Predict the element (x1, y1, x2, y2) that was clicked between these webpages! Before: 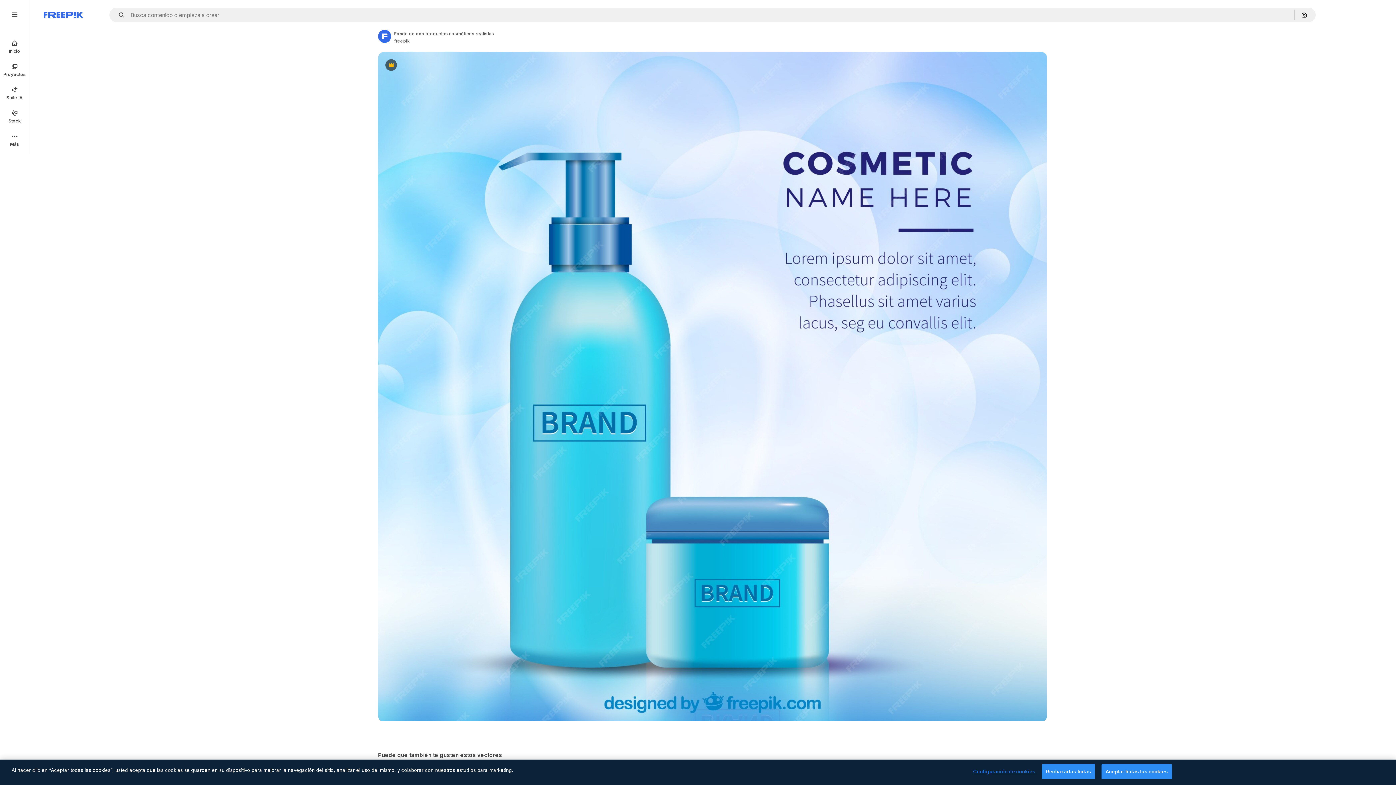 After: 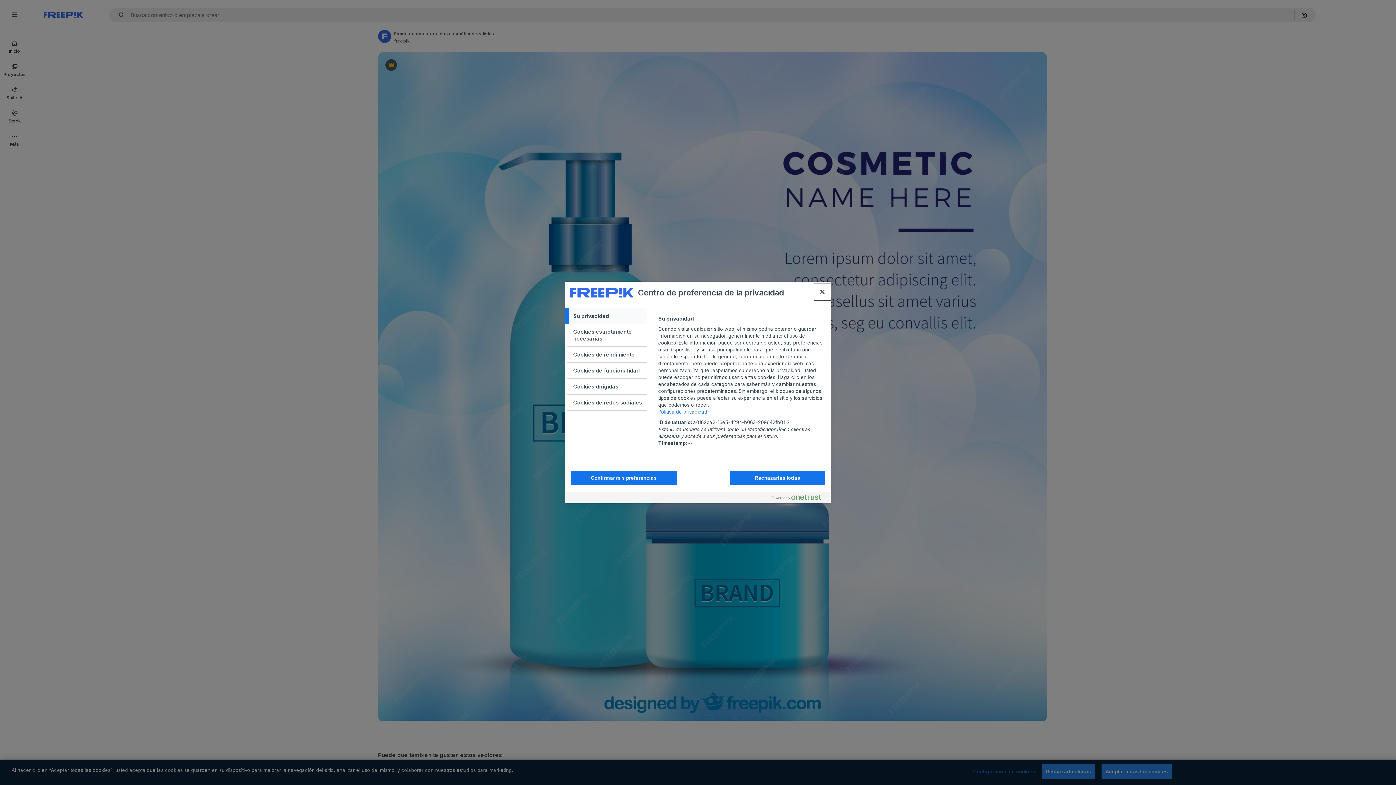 Action: label: Configuración de cookies bbox: (973, 765, 1035, 779)